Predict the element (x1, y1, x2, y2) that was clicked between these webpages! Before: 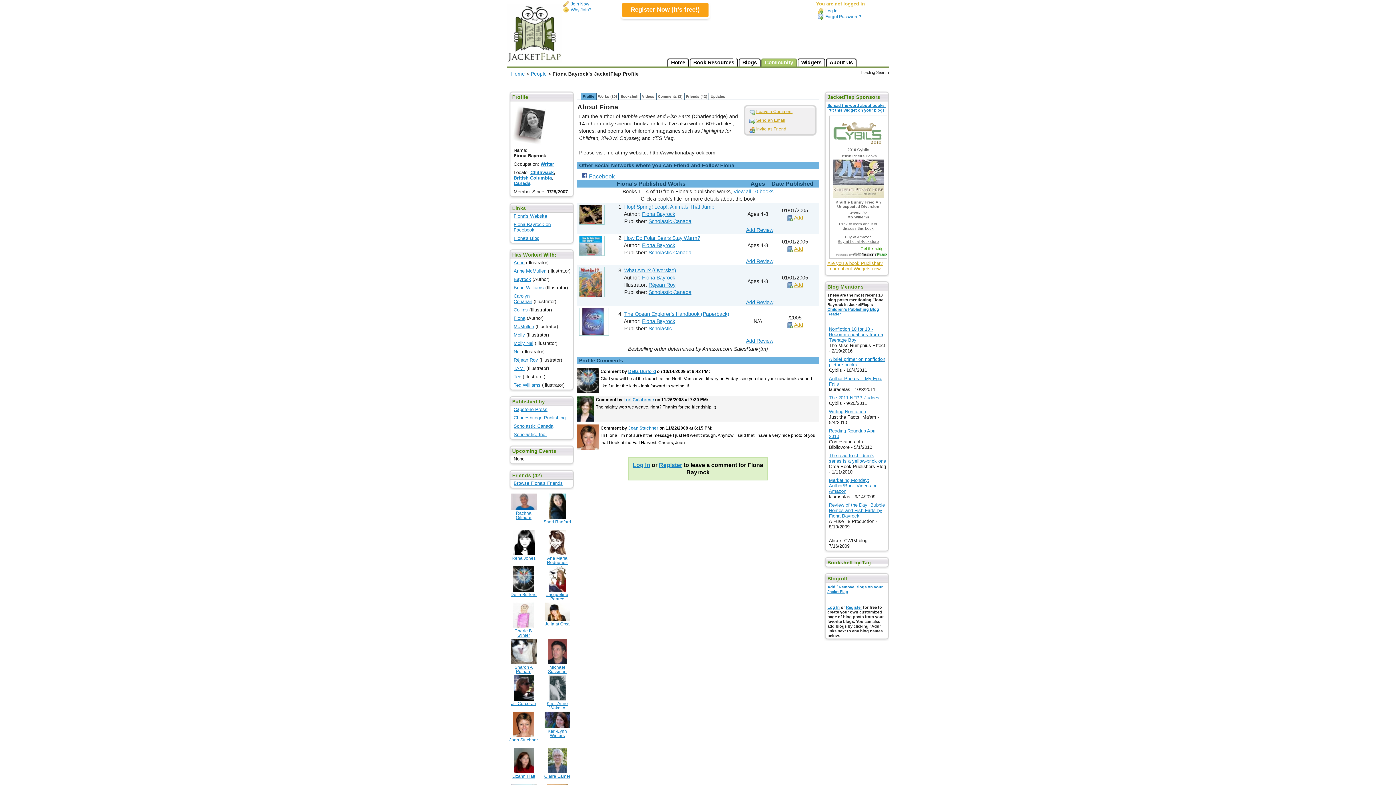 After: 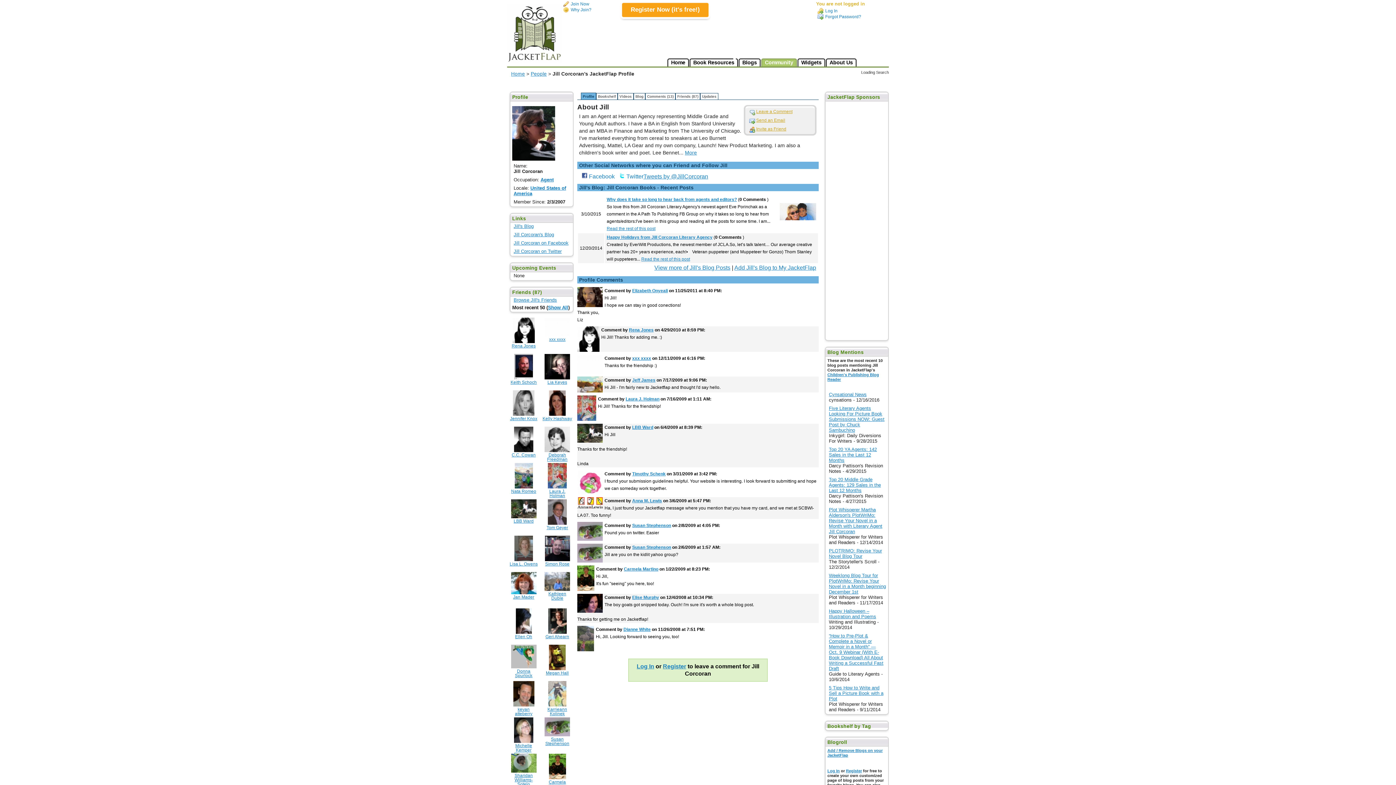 Action: label: Jill Corcoran bbox: (511, 701, 536, 706)